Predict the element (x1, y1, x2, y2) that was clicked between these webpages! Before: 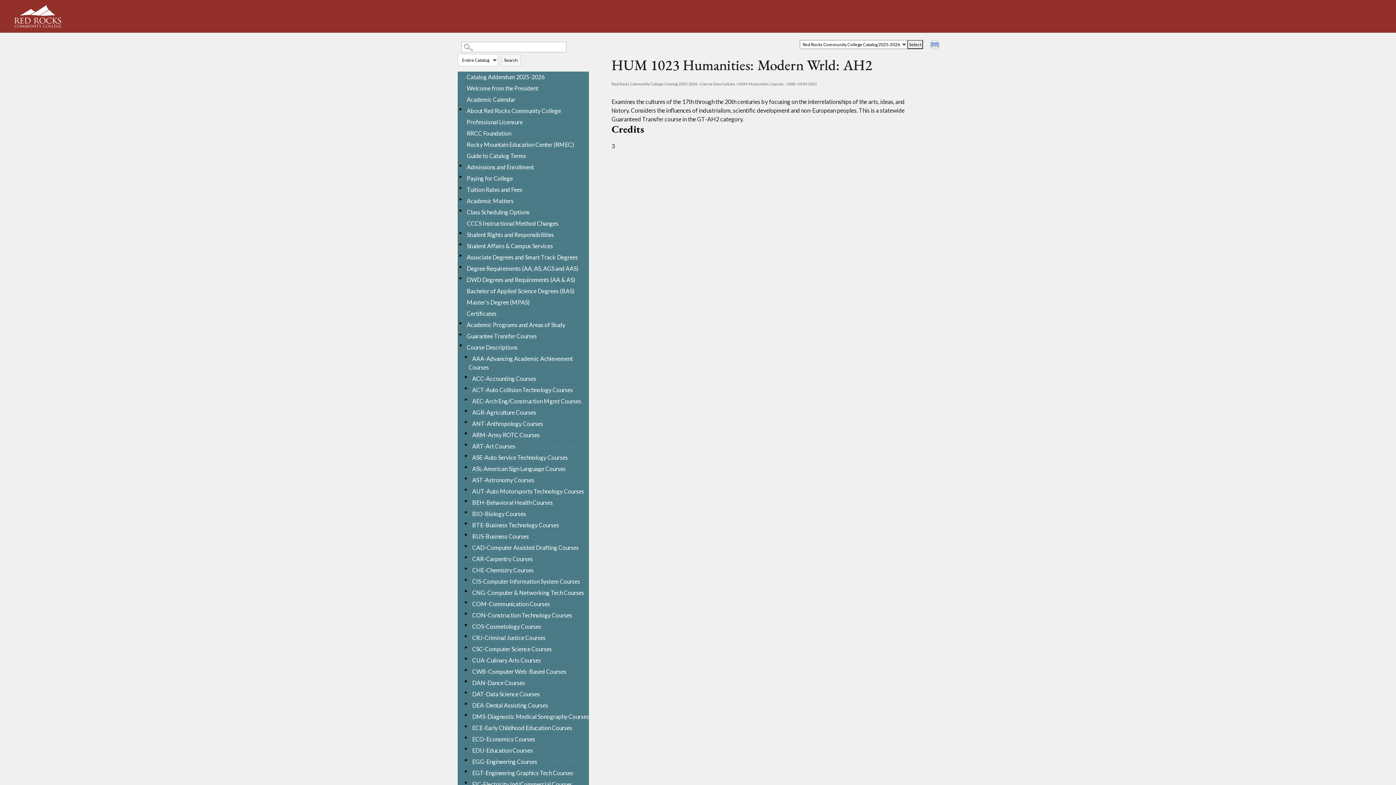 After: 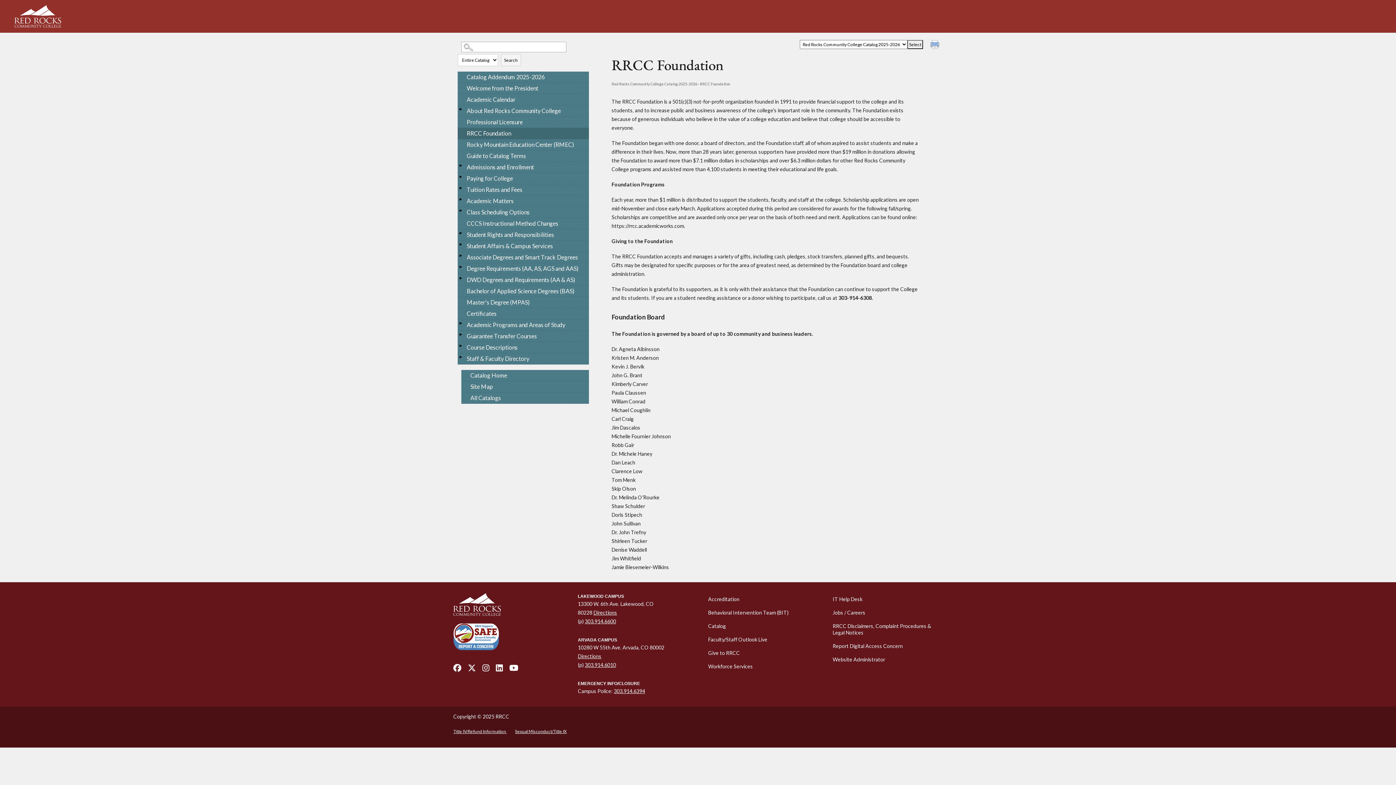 Action: label: RRCC Foundation bbox: (457, 128, 589, 139)